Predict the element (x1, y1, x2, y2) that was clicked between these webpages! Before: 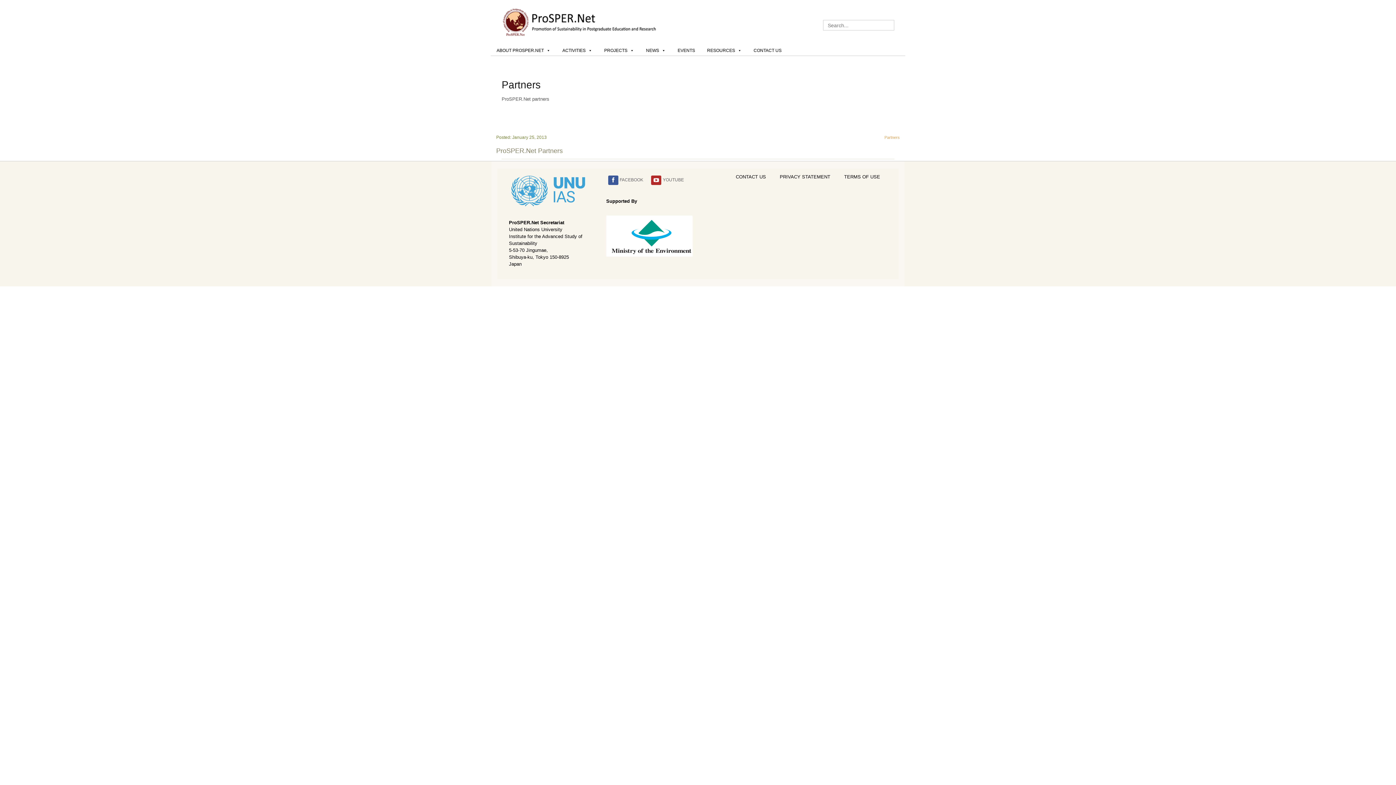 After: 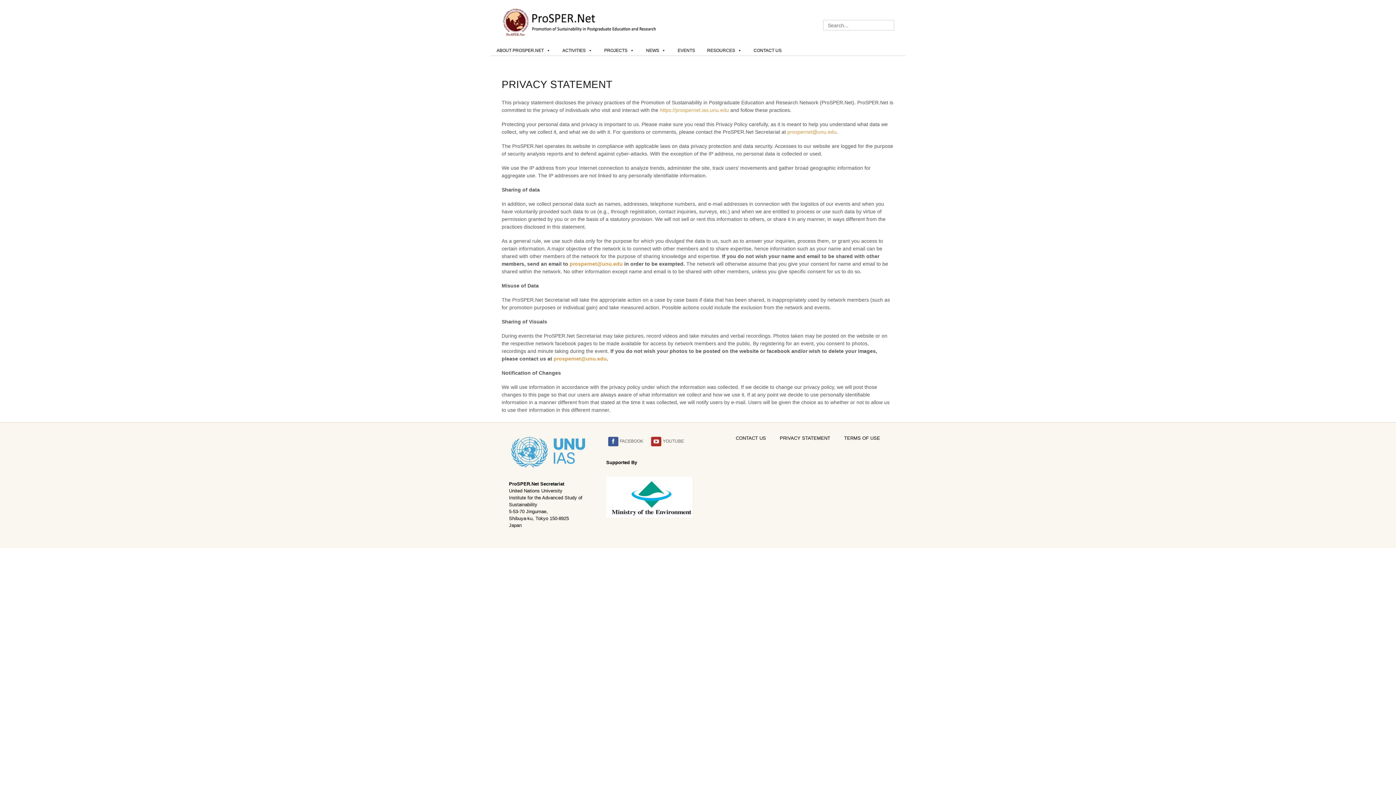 Action: label: PRIVACY STATEMENT bbox: (774, 174, 836, 179)